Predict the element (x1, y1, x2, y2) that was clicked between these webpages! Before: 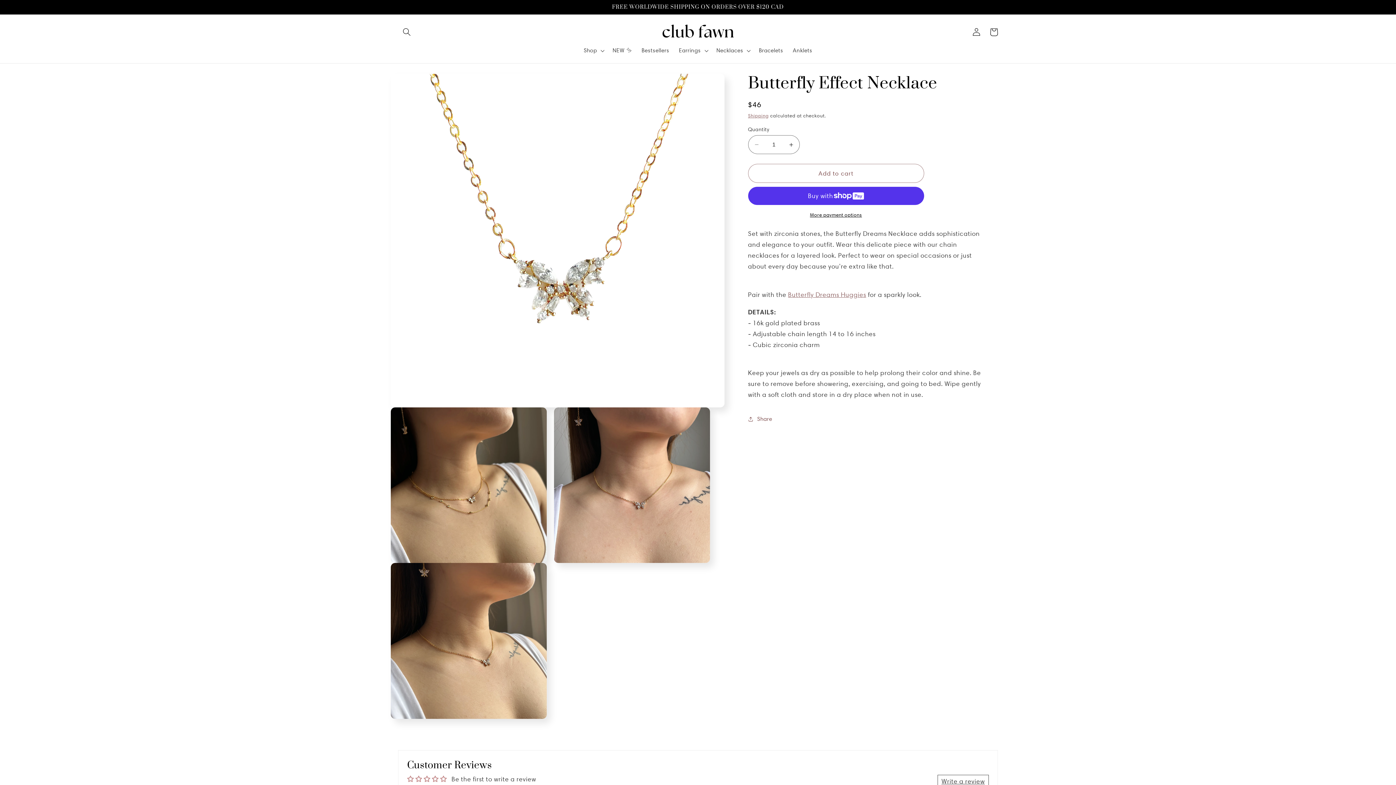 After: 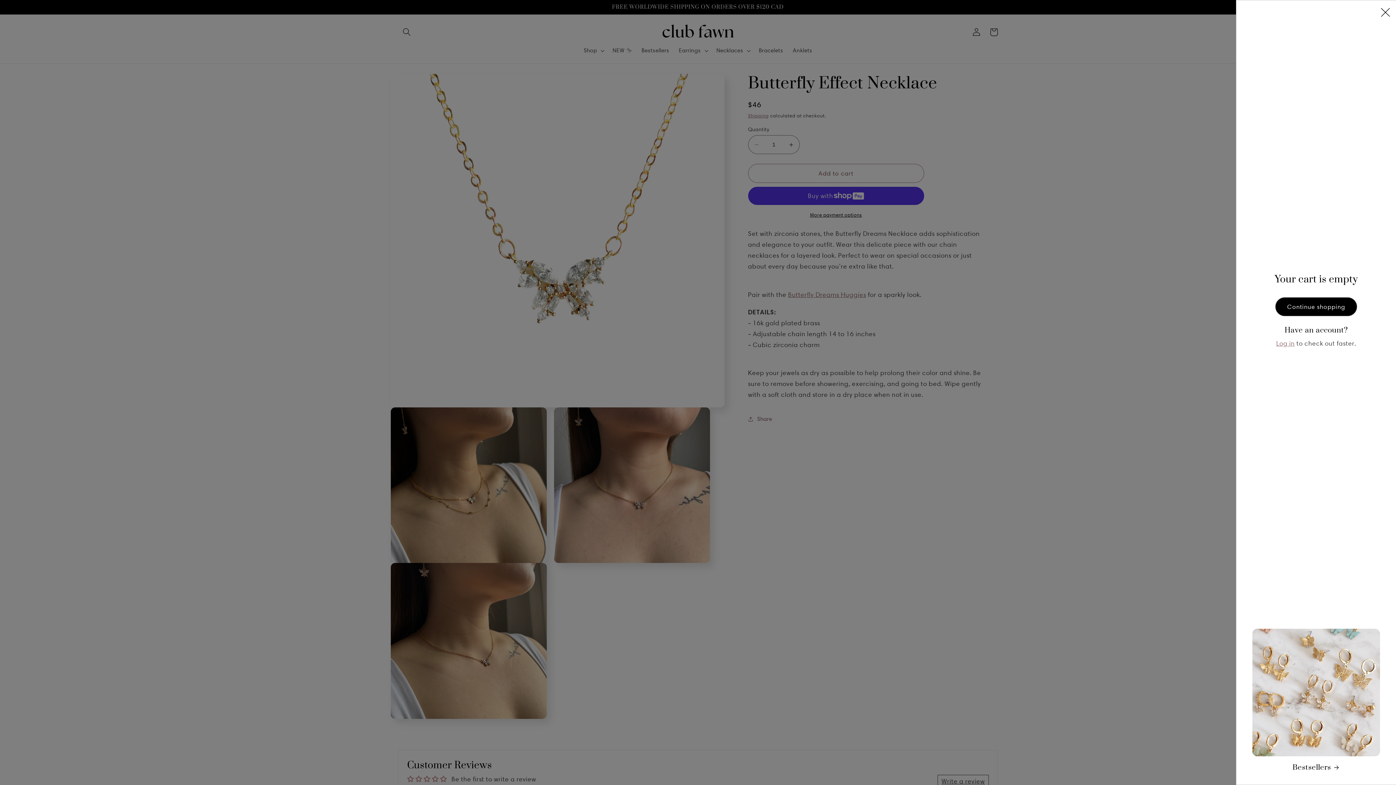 Action: bbox: (985, 23, 1002, 40) label: Cart